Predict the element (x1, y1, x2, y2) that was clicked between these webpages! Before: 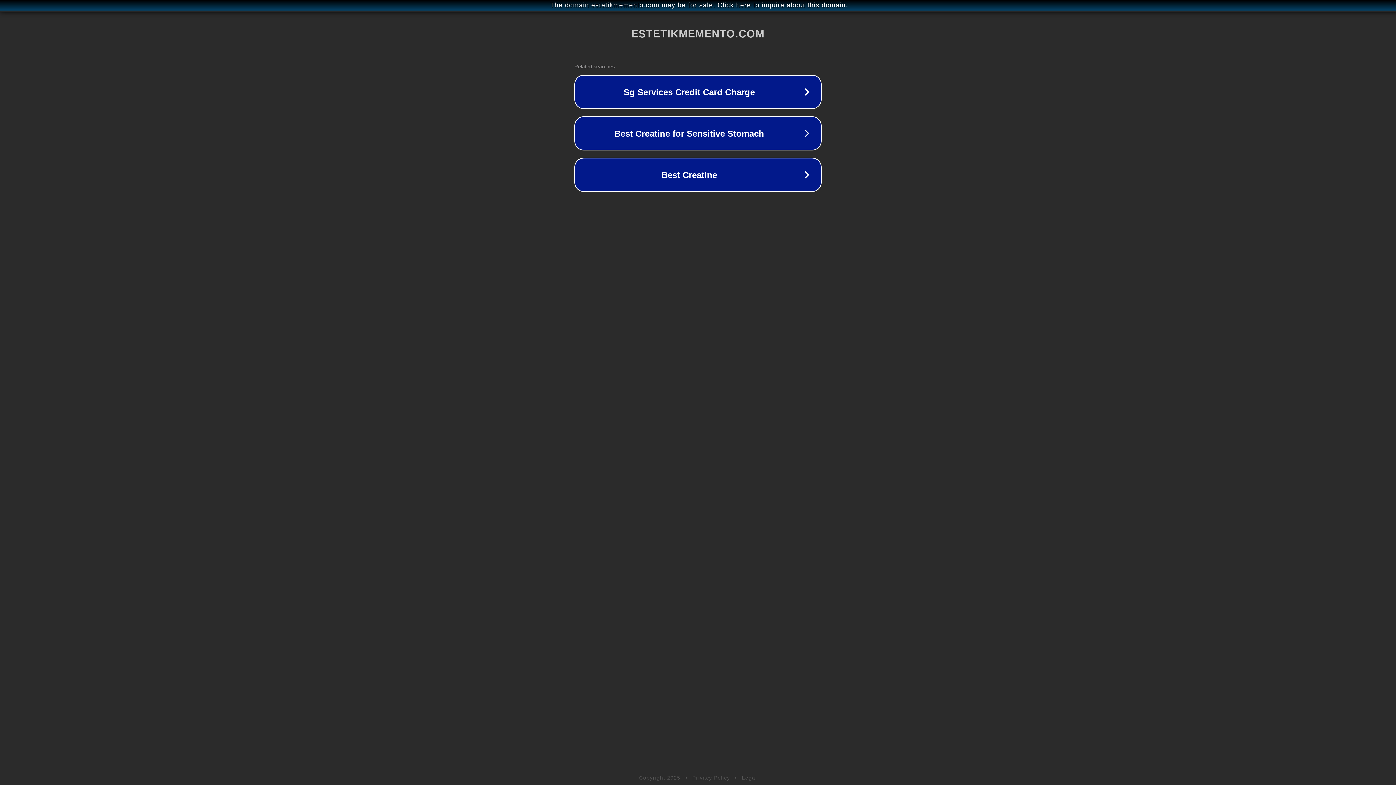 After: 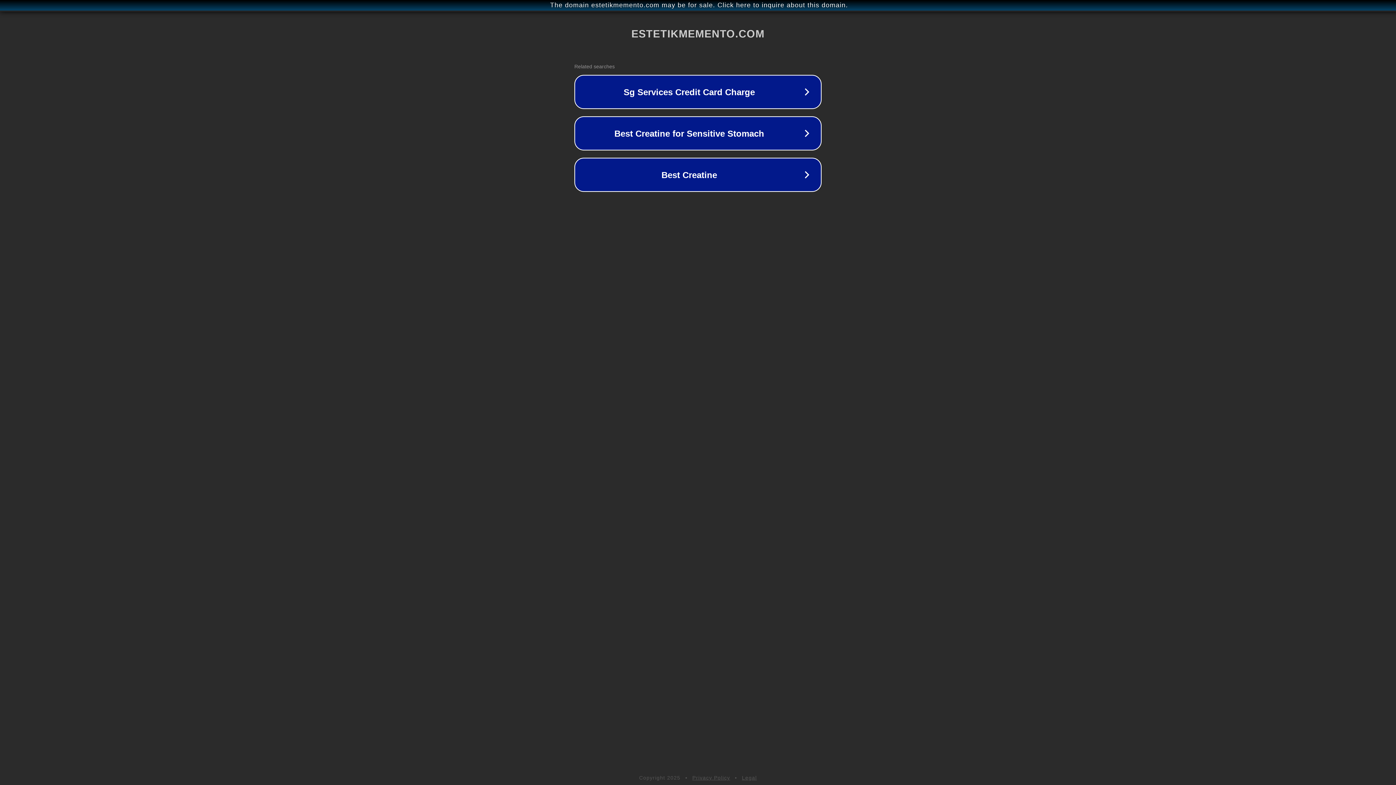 Action: label: Privacy Policy bbox: (692, 775, 730, 781)